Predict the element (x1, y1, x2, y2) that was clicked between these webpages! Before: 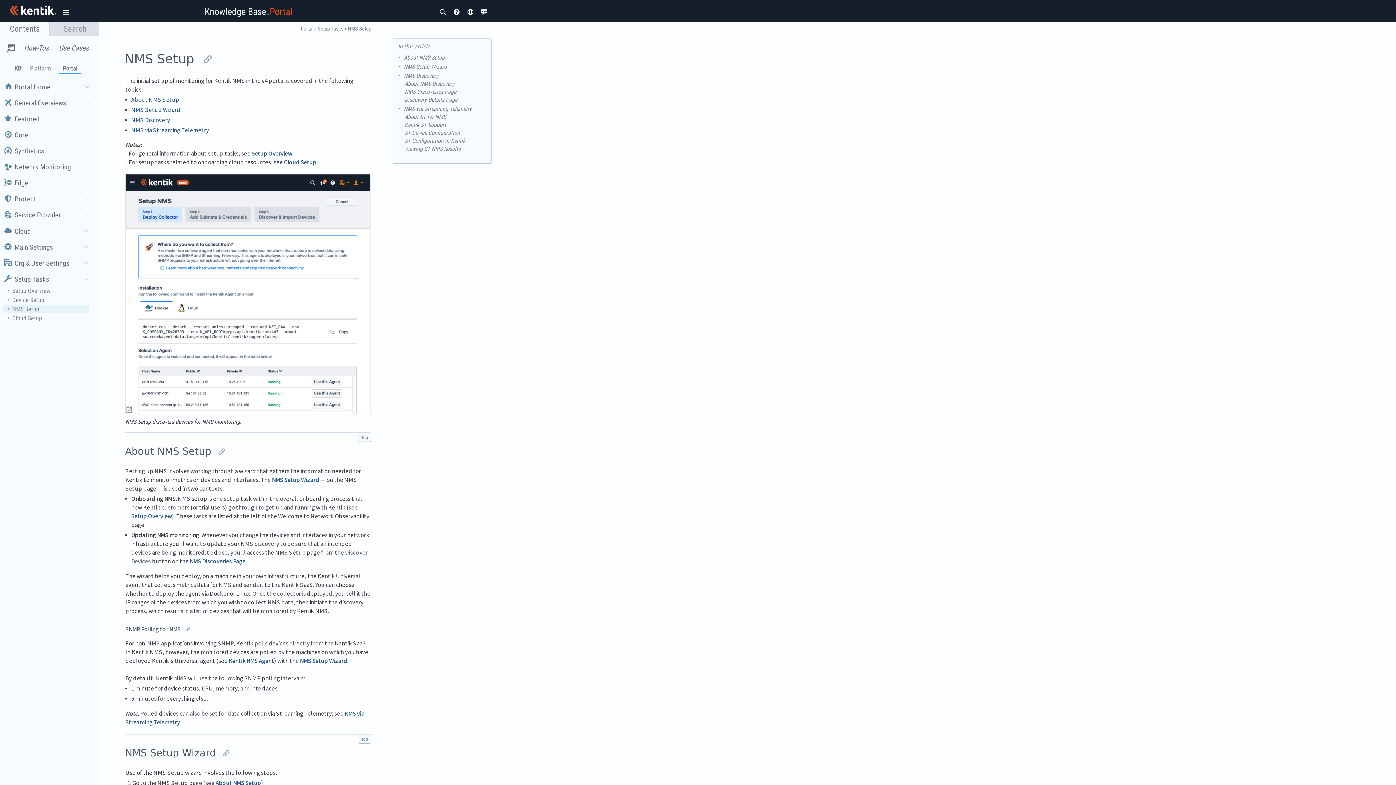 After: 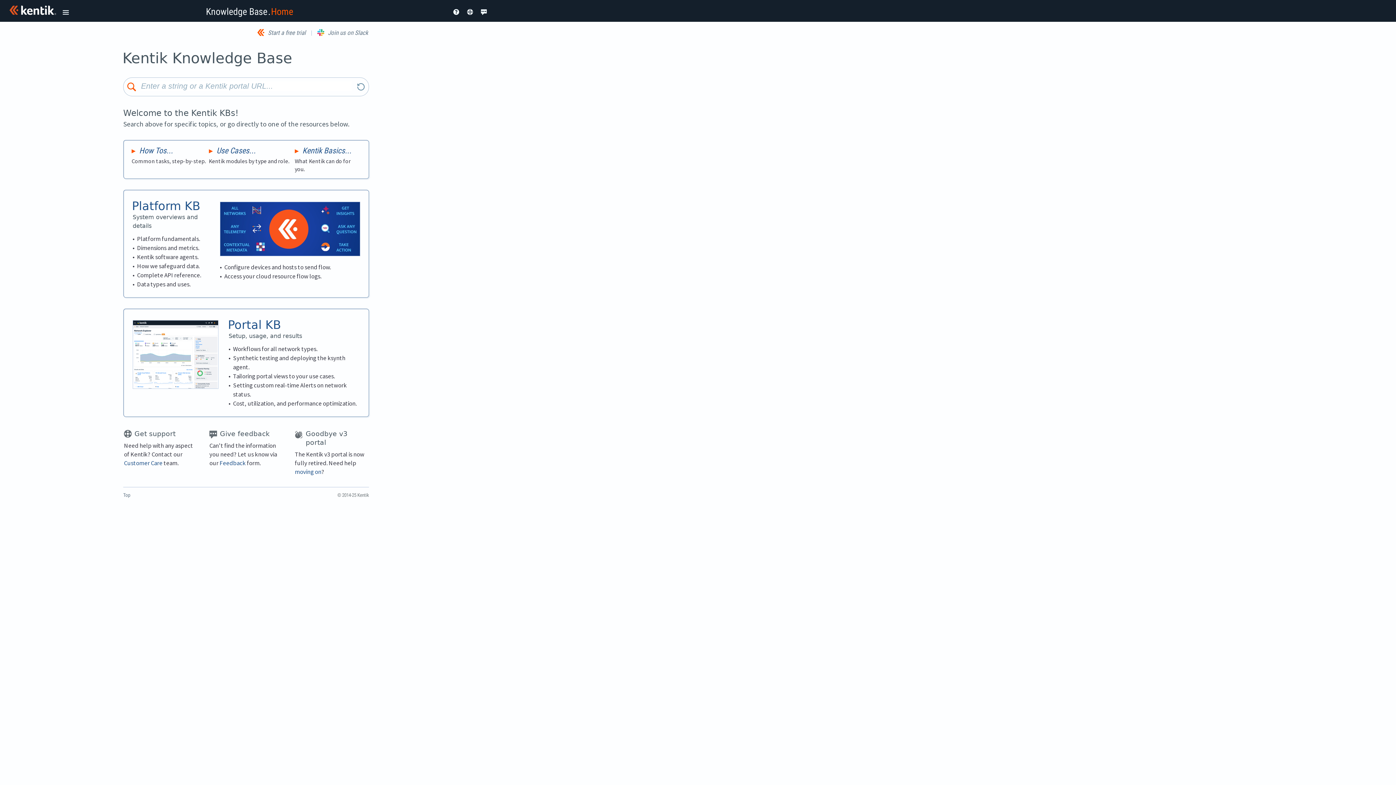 Action: bbox: (204, 6, 266, 17) label: Knowledge Base